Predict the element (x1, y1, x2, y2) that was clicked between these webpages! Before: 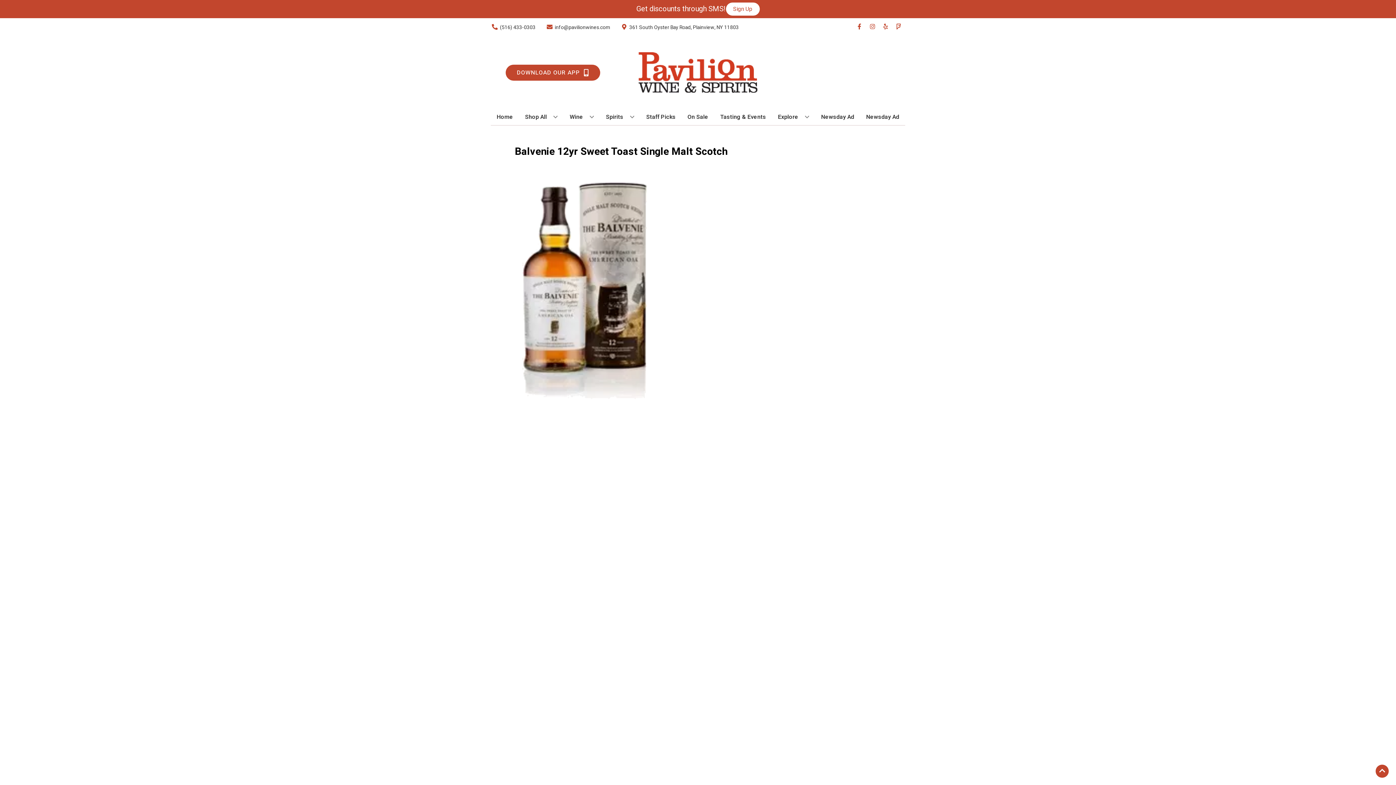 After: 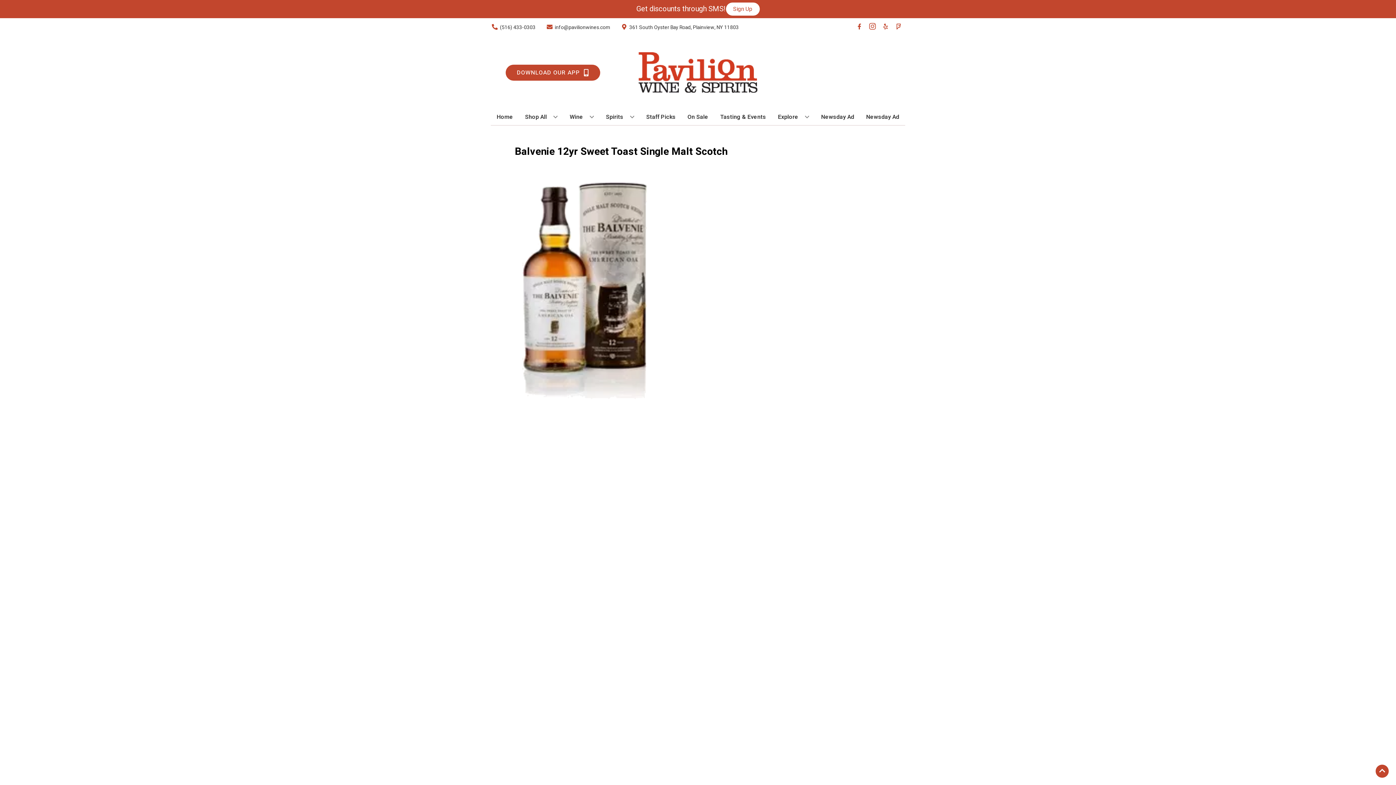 Action: label: Opens instagram in a new tab bbox: (866, 23, 879, 30)